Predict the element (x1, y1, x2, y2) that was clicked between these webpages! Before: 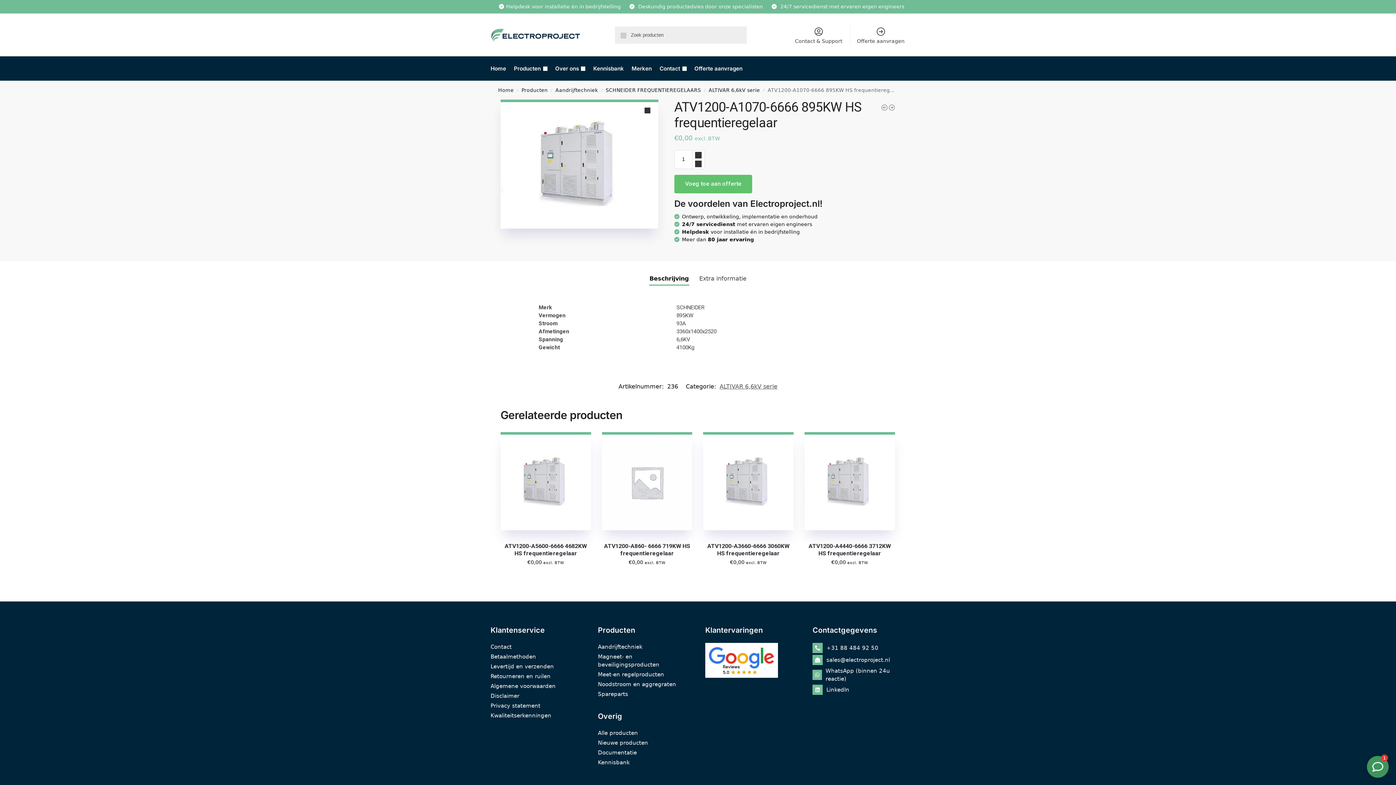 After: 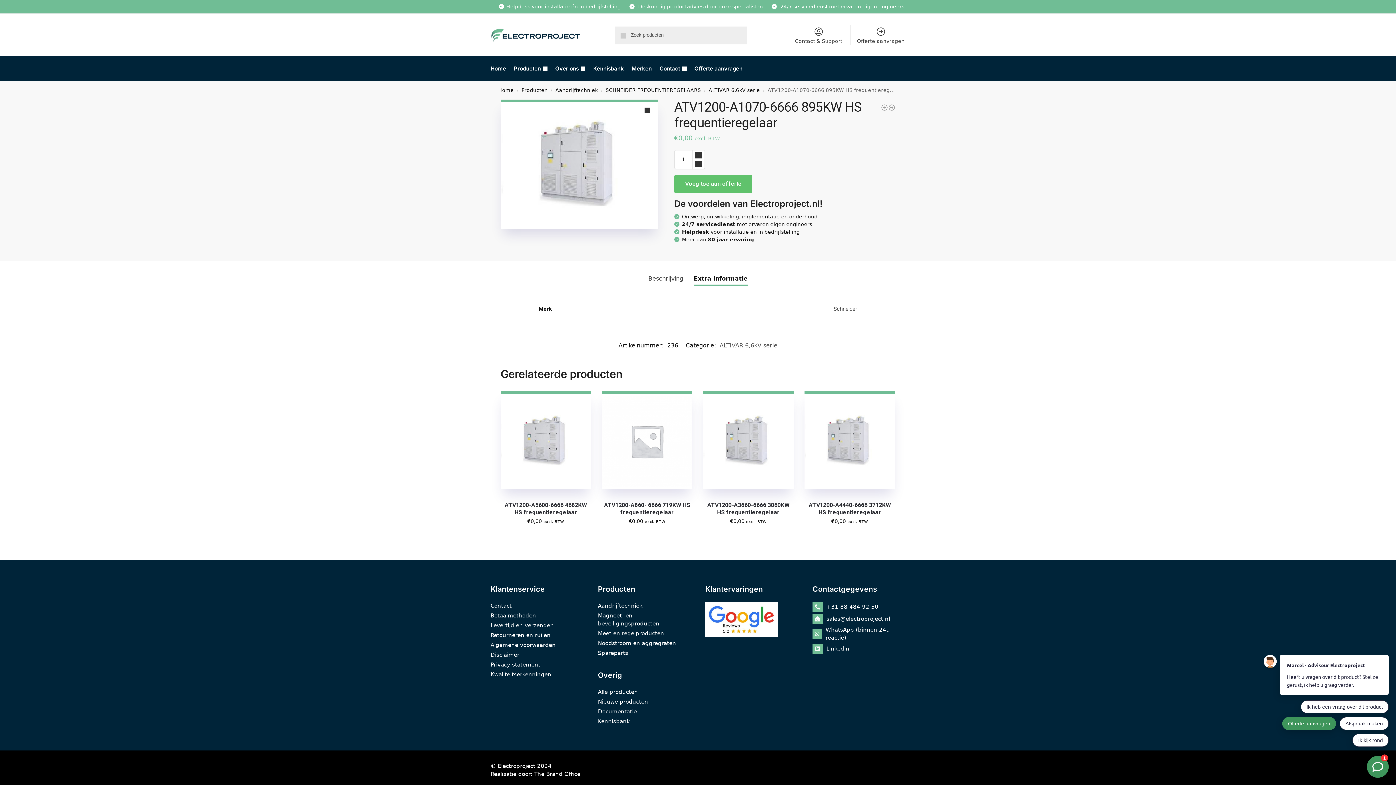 Action: bbox: (695, 270, 751, 287) label: Extra informatie